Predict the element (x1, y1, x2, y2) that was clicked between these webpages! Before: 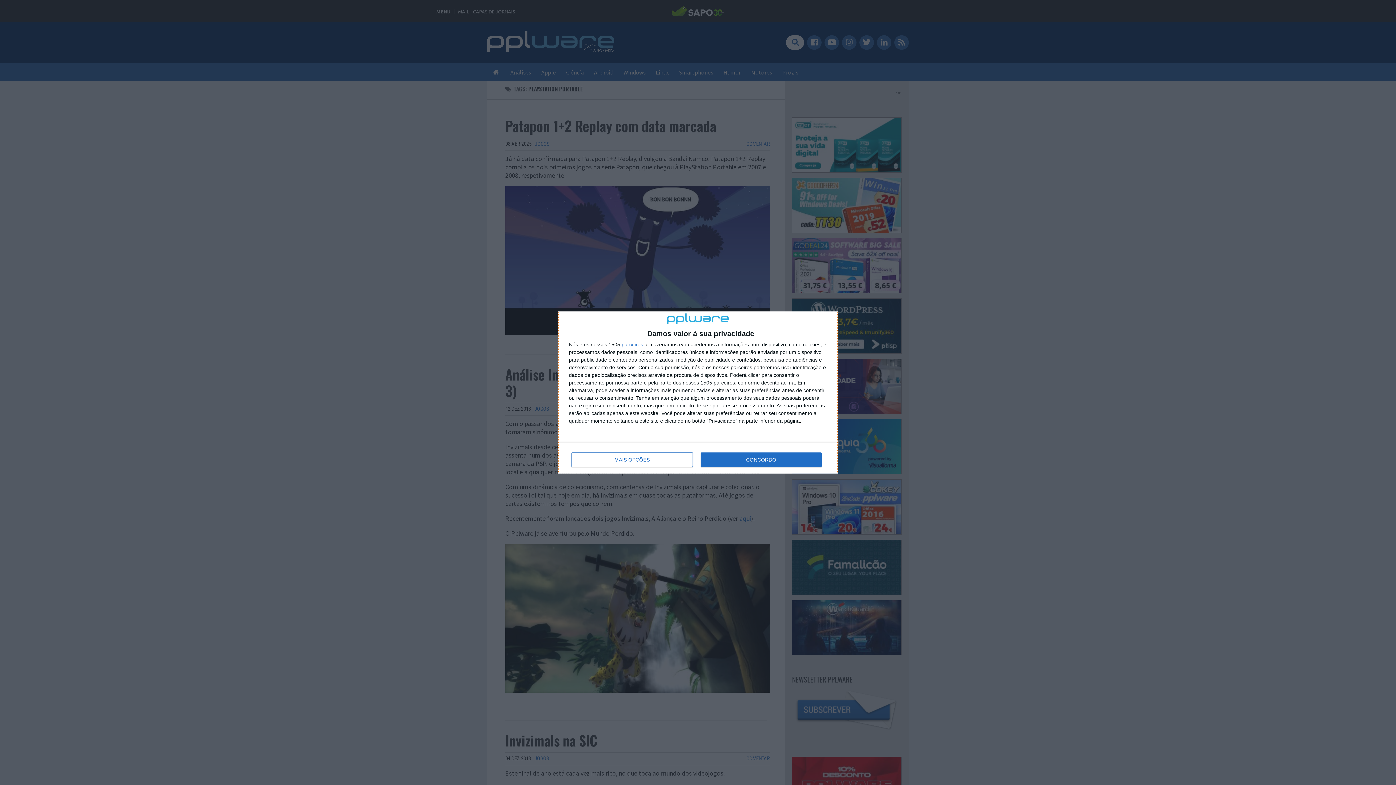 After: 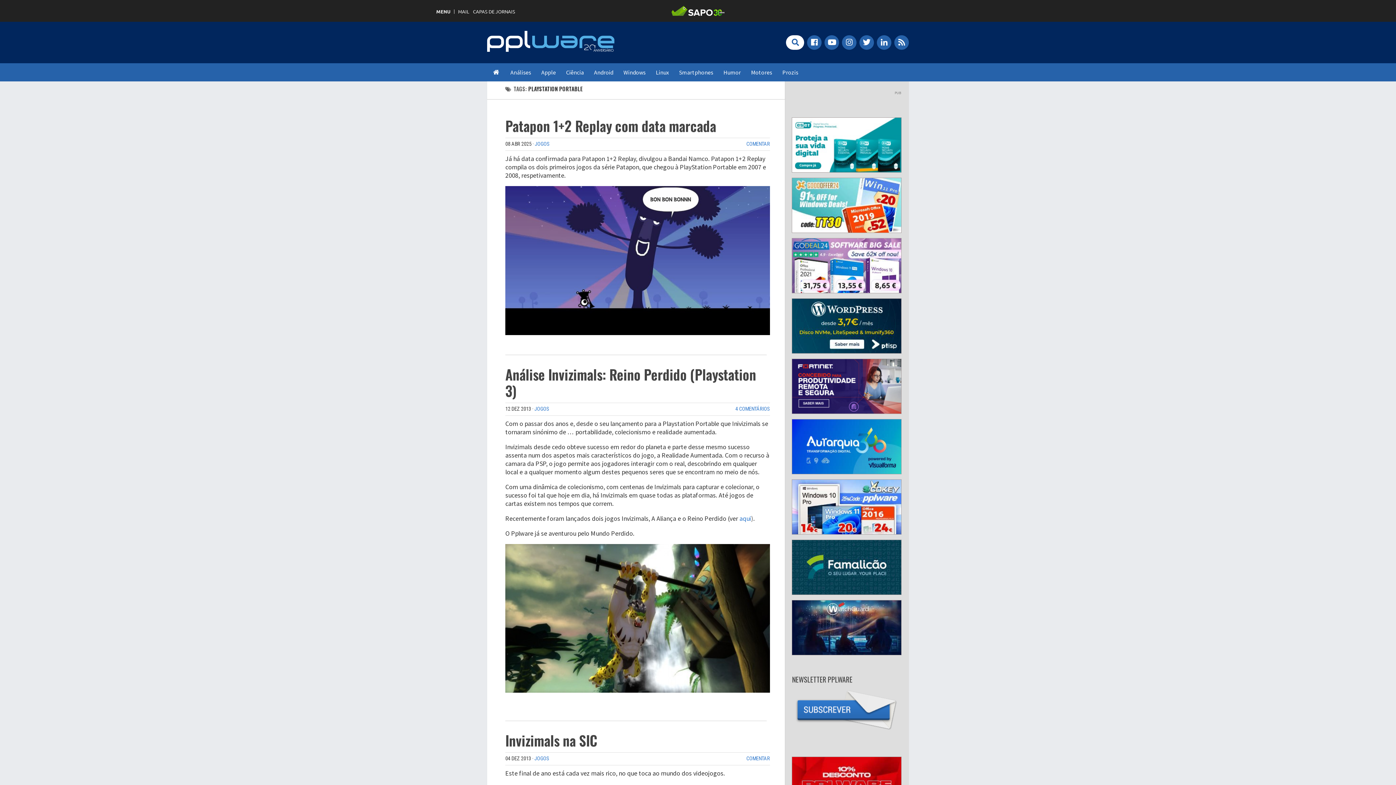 Action: bbox: (700, 452, 821, 467) label: CONCORDO